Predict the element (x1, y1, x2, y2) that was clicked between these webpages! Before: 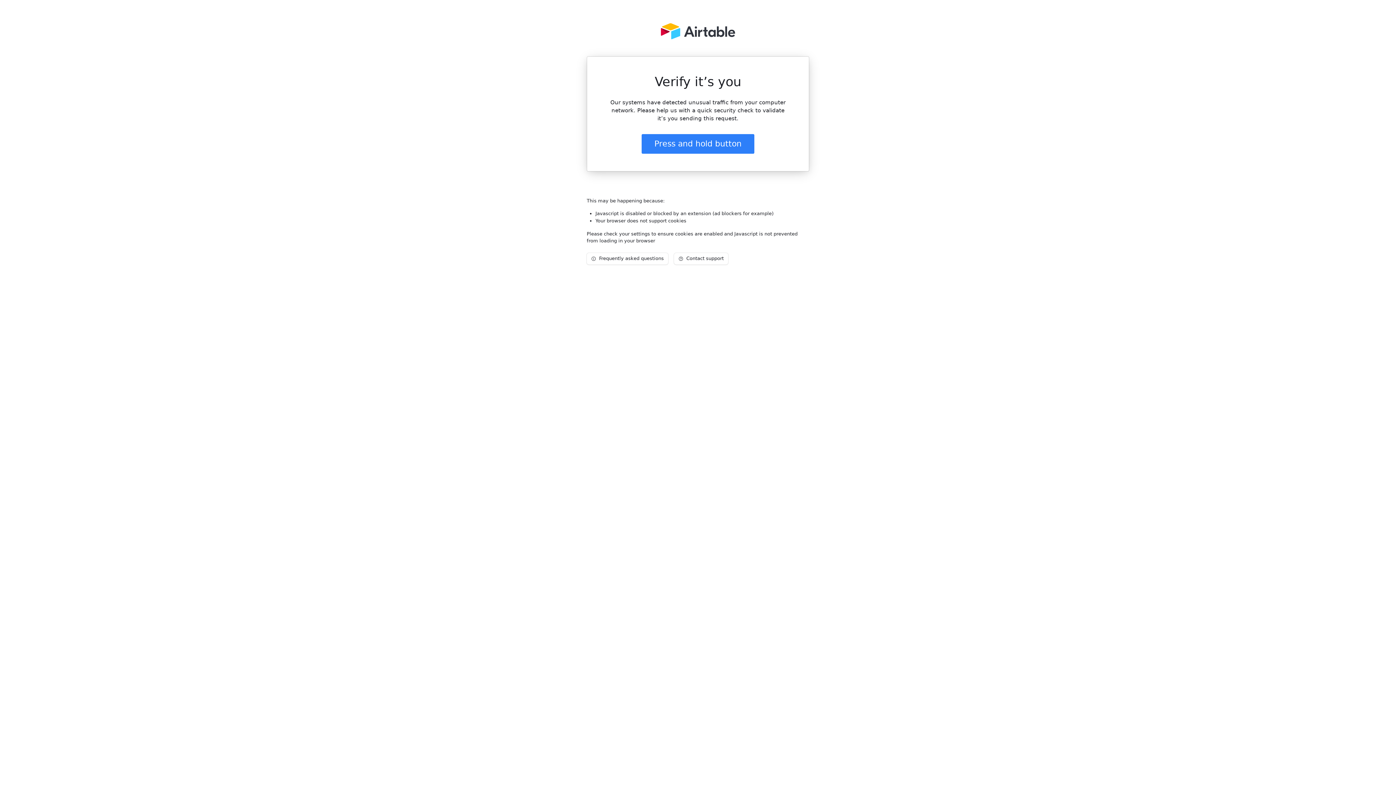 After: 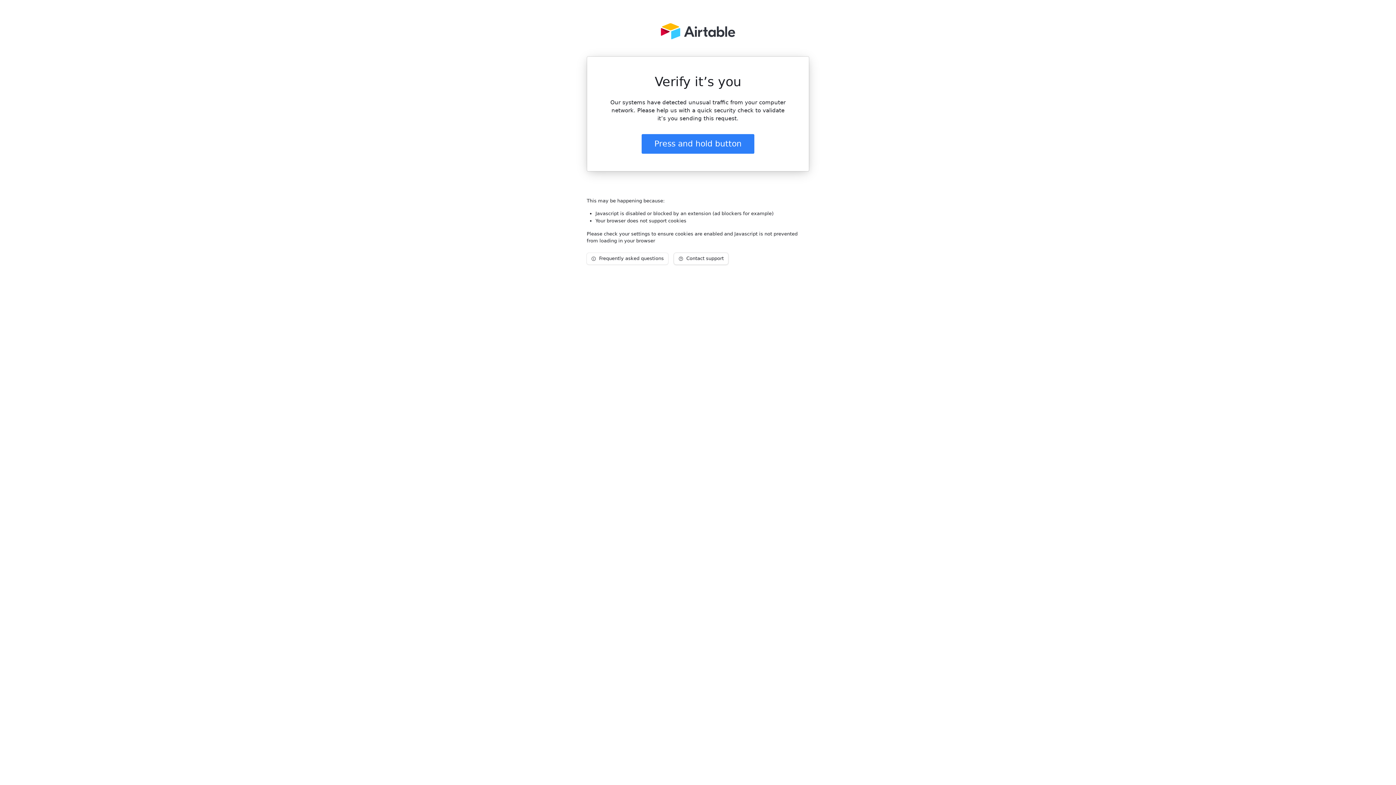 Action: label: Contact support bbox: (674, 253, 728, 264)